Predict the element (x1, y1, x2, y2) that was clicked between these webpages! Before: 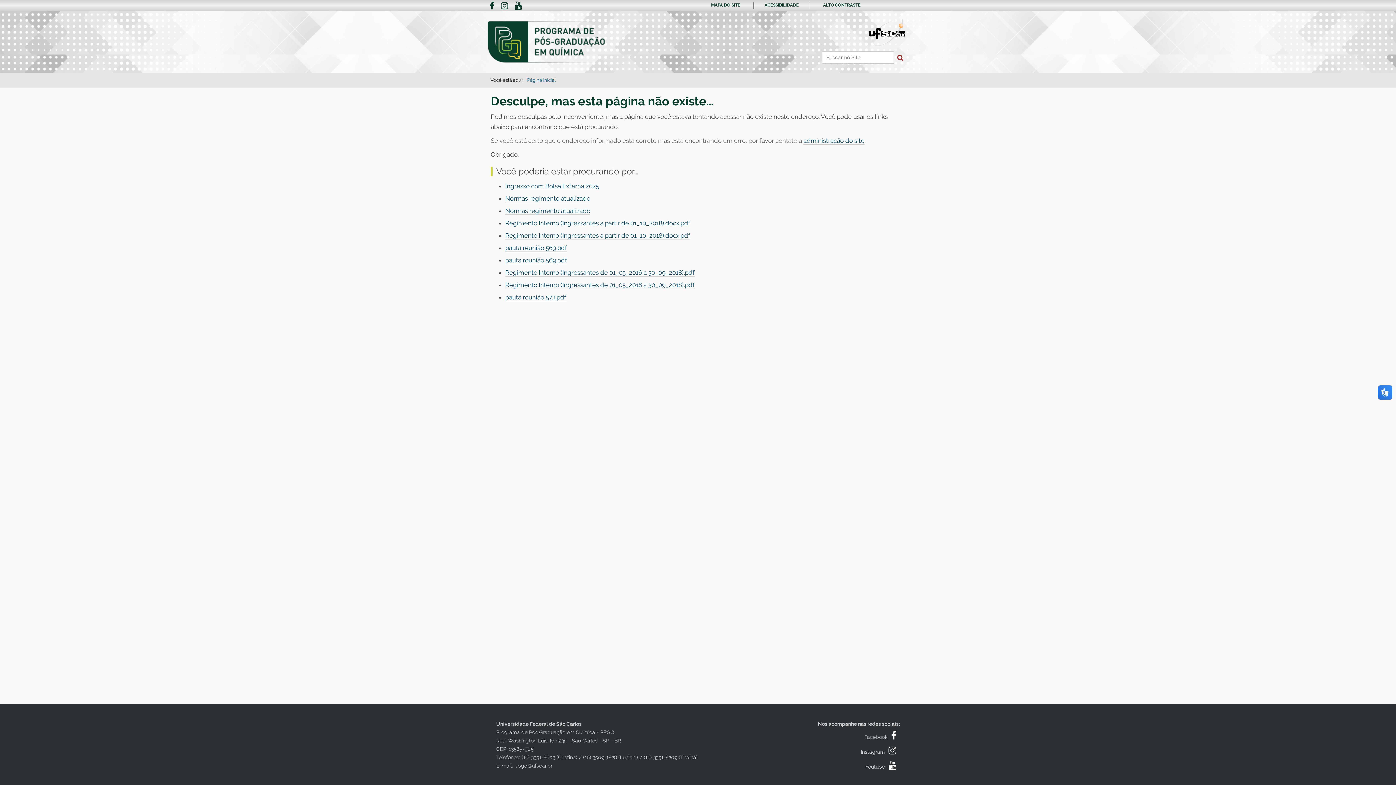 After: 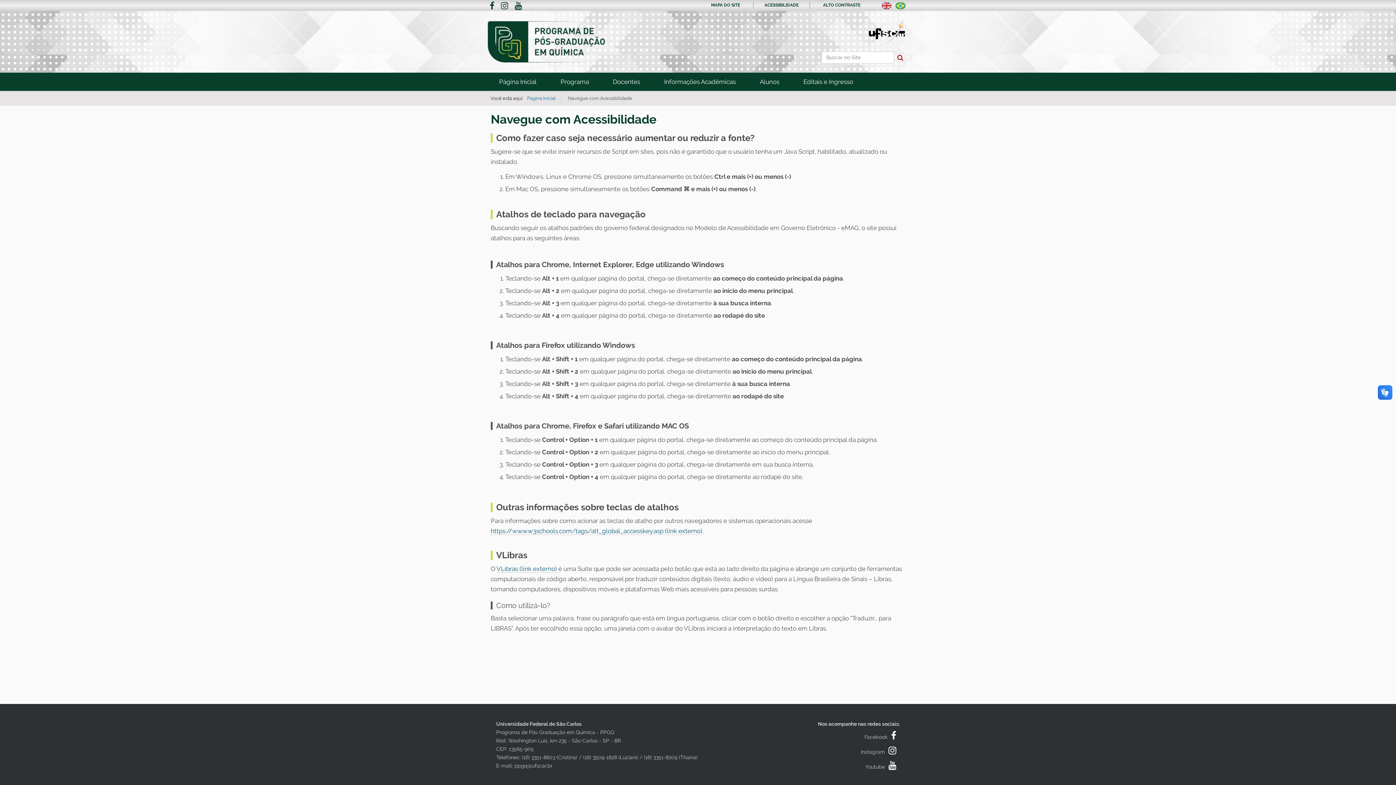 Action: bbox: (764, 2, 798, 7) label: ACESSIBILIDADE